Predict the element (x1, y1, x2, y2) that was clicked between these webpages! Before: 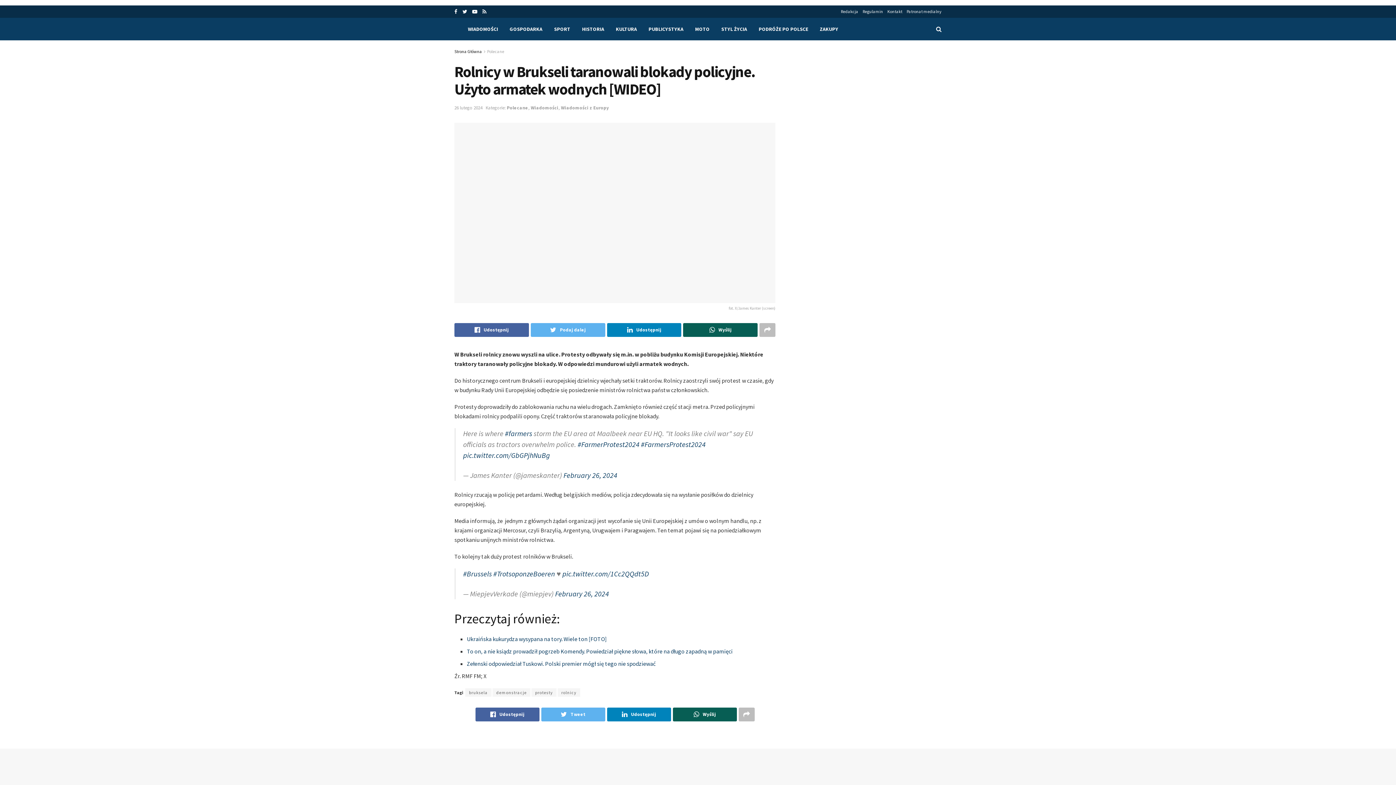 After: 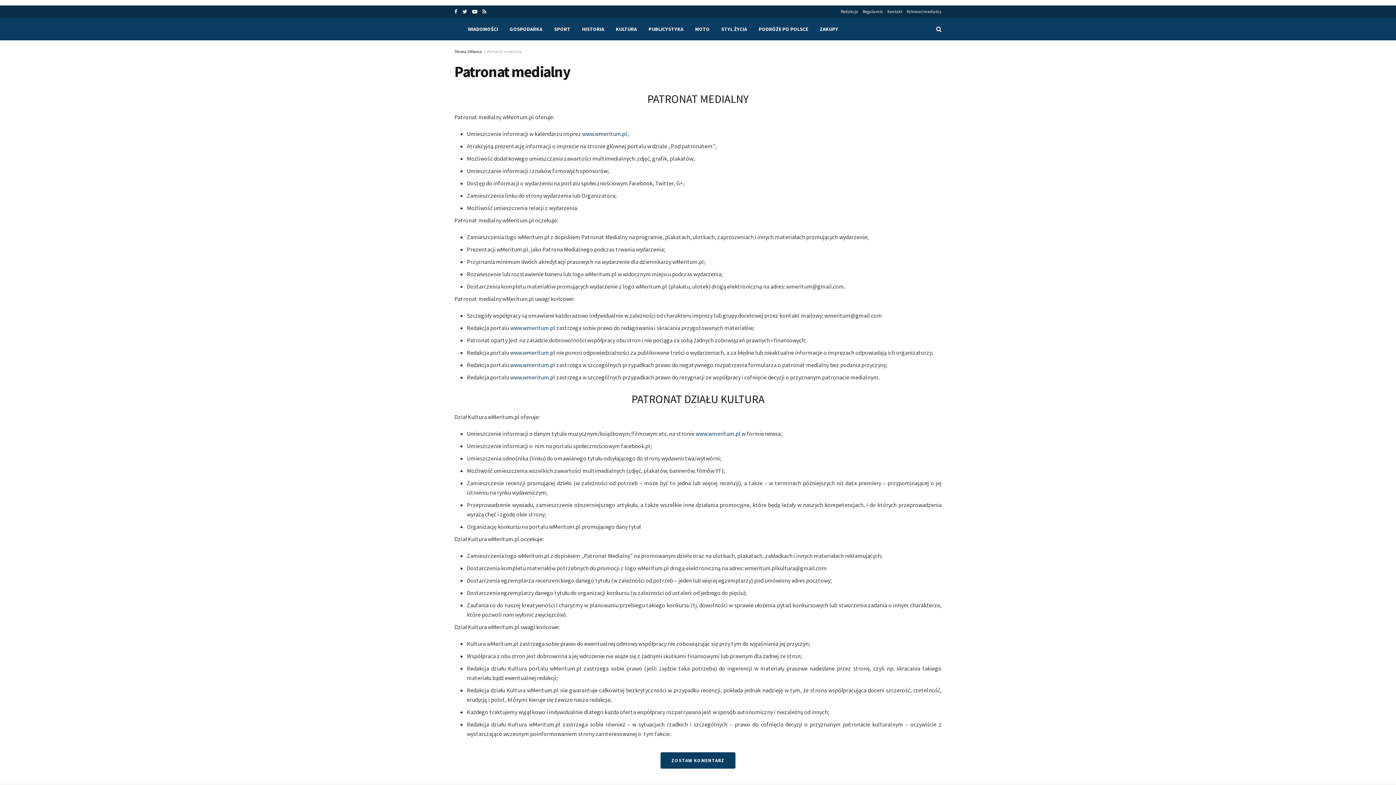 Action: bbox: (906, 5, 941, 17) label: Patronat medialny